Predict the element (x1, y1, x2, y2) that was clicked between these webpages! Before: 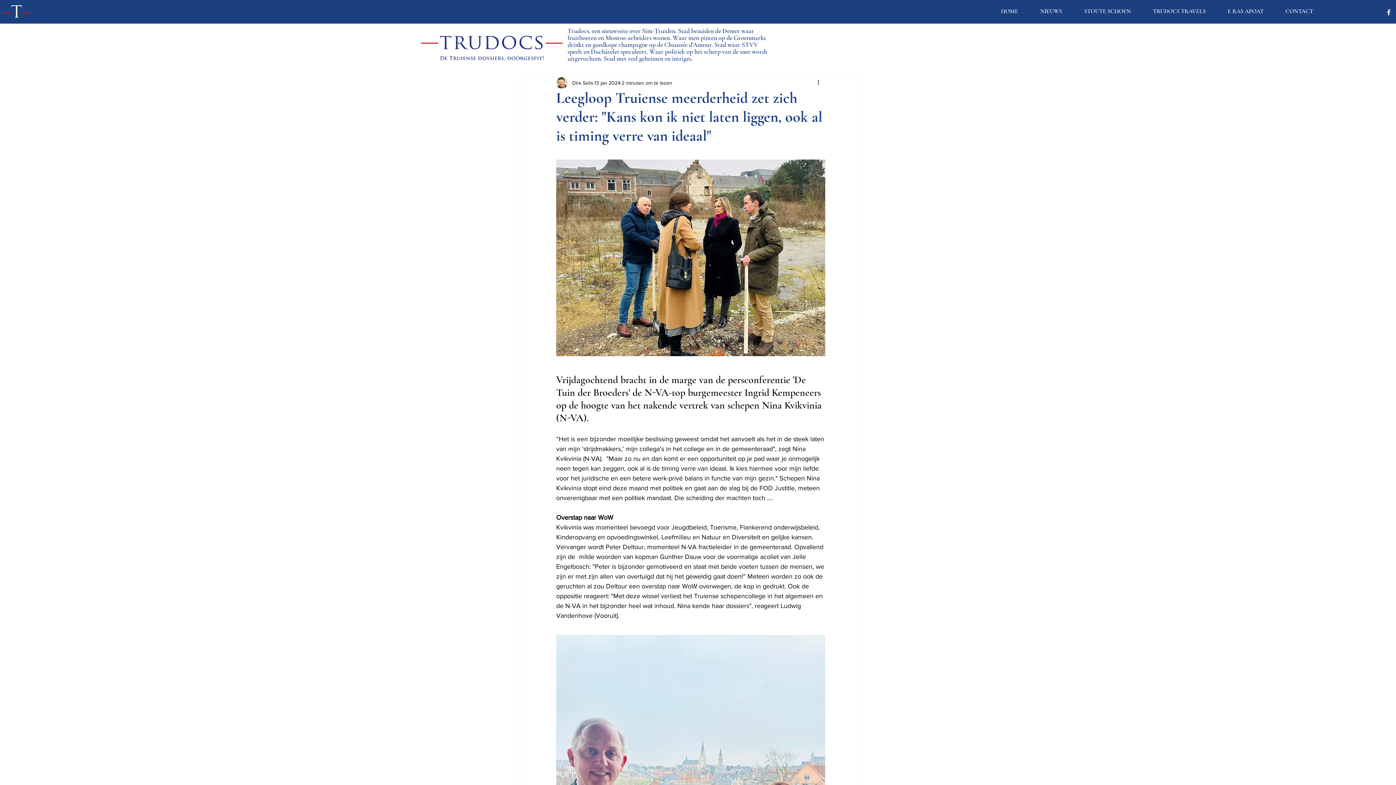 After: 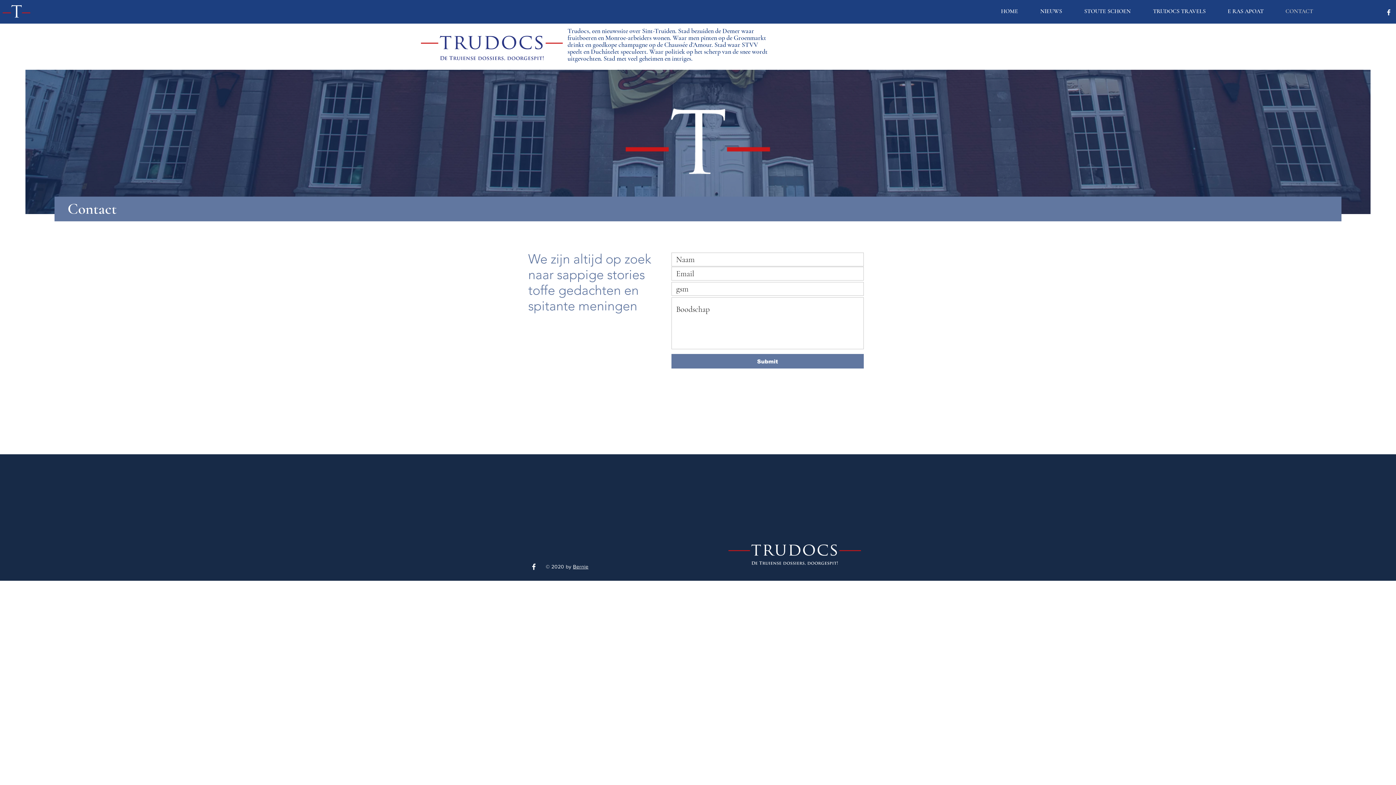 Action: bbox: (1274, 2, 1324, 20) label: CONTACT